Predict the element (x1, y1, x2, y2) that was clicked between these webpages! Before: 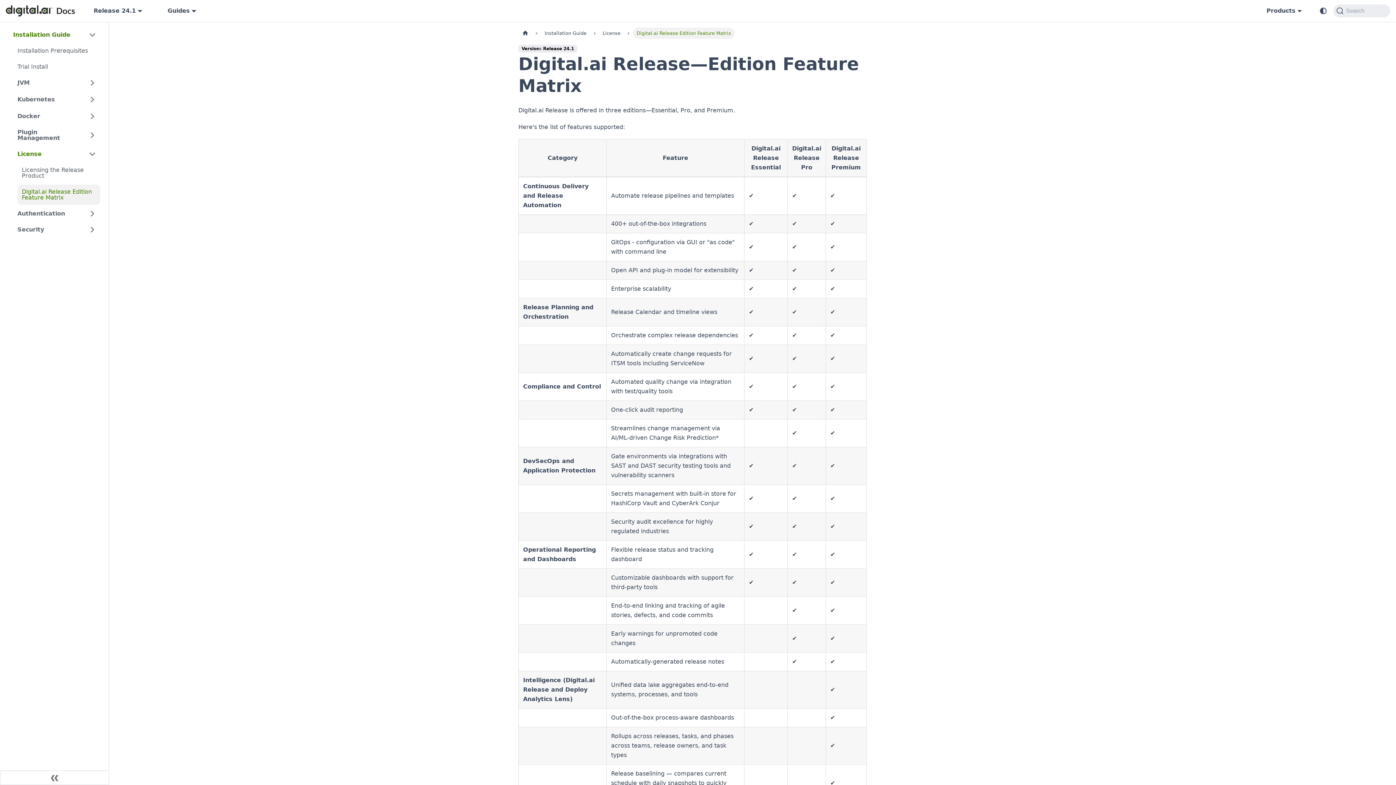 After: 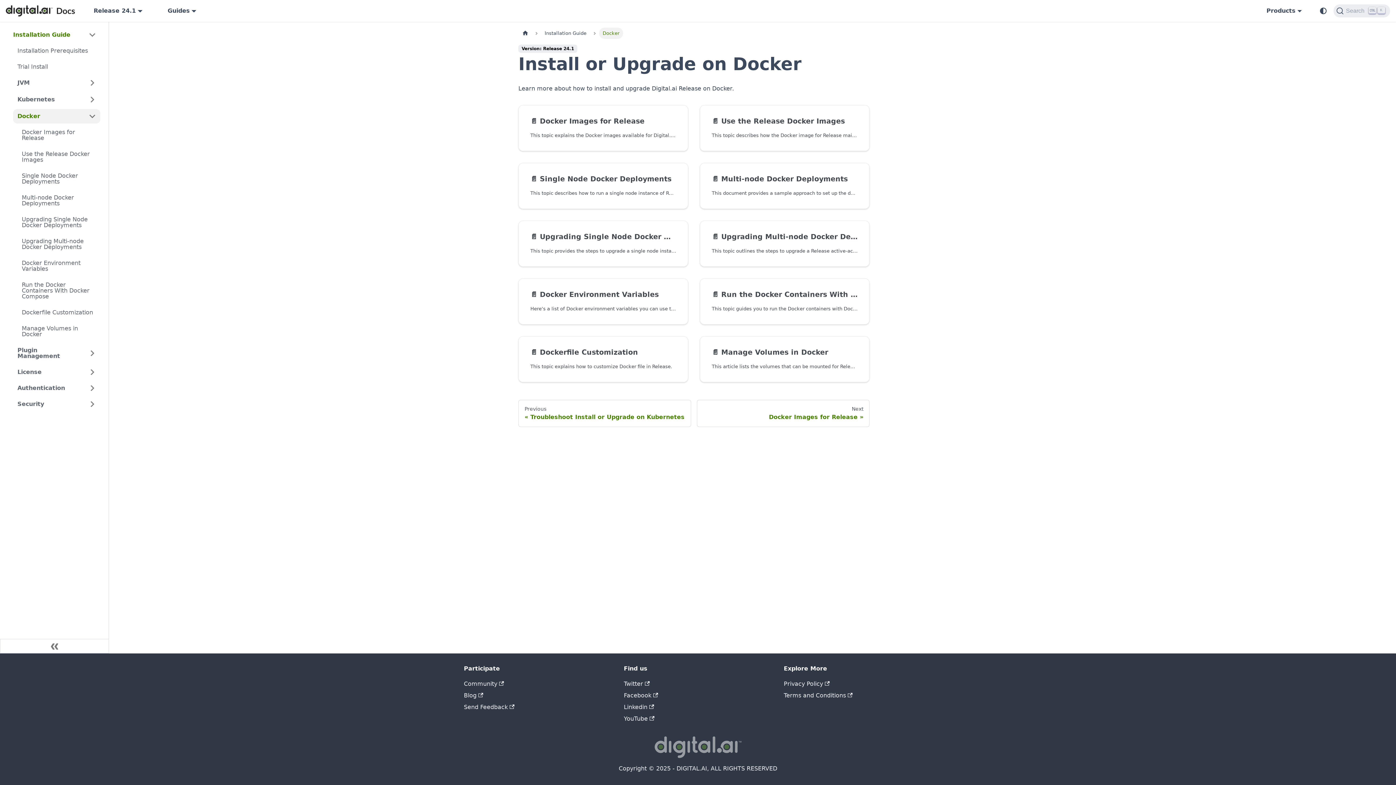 Action: bbox: (13, 109, 84, 123) label: Docker